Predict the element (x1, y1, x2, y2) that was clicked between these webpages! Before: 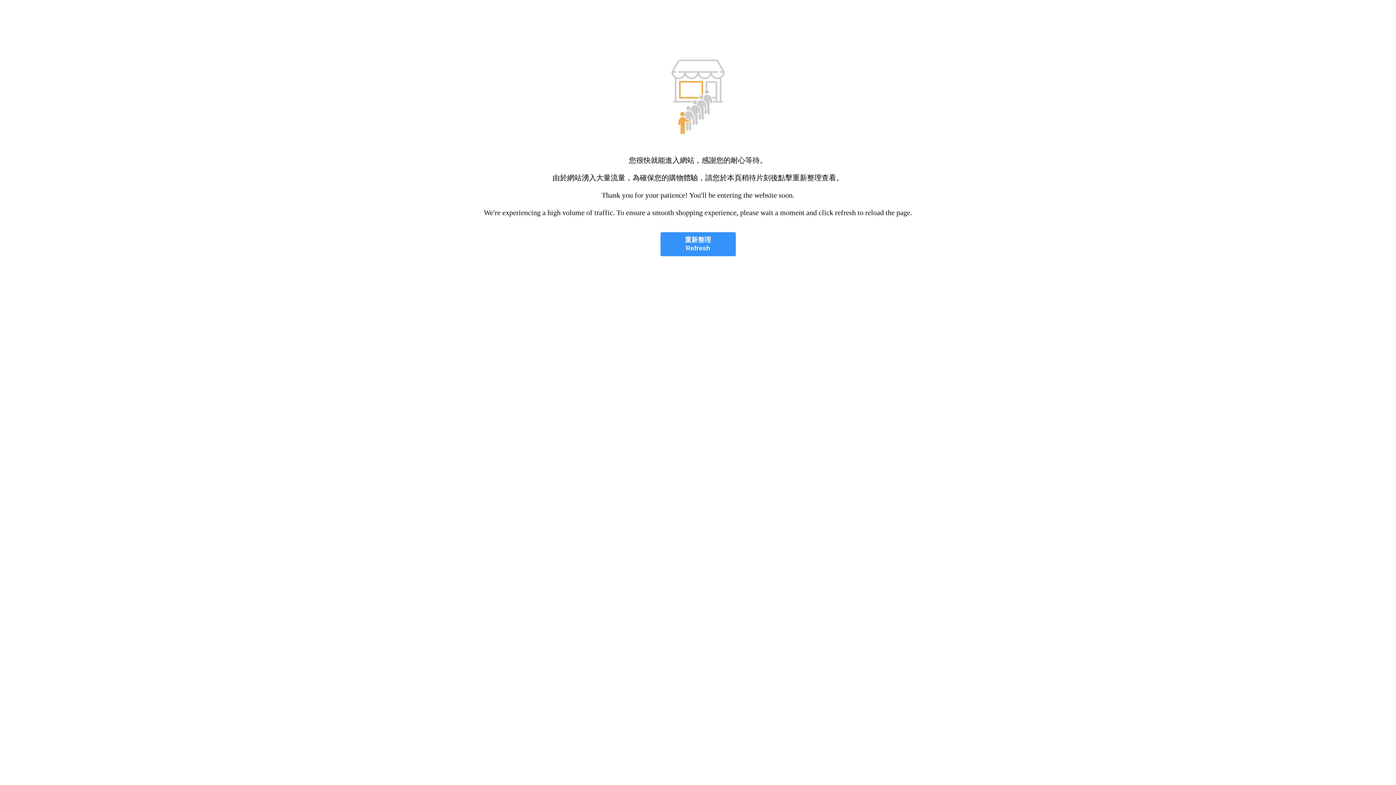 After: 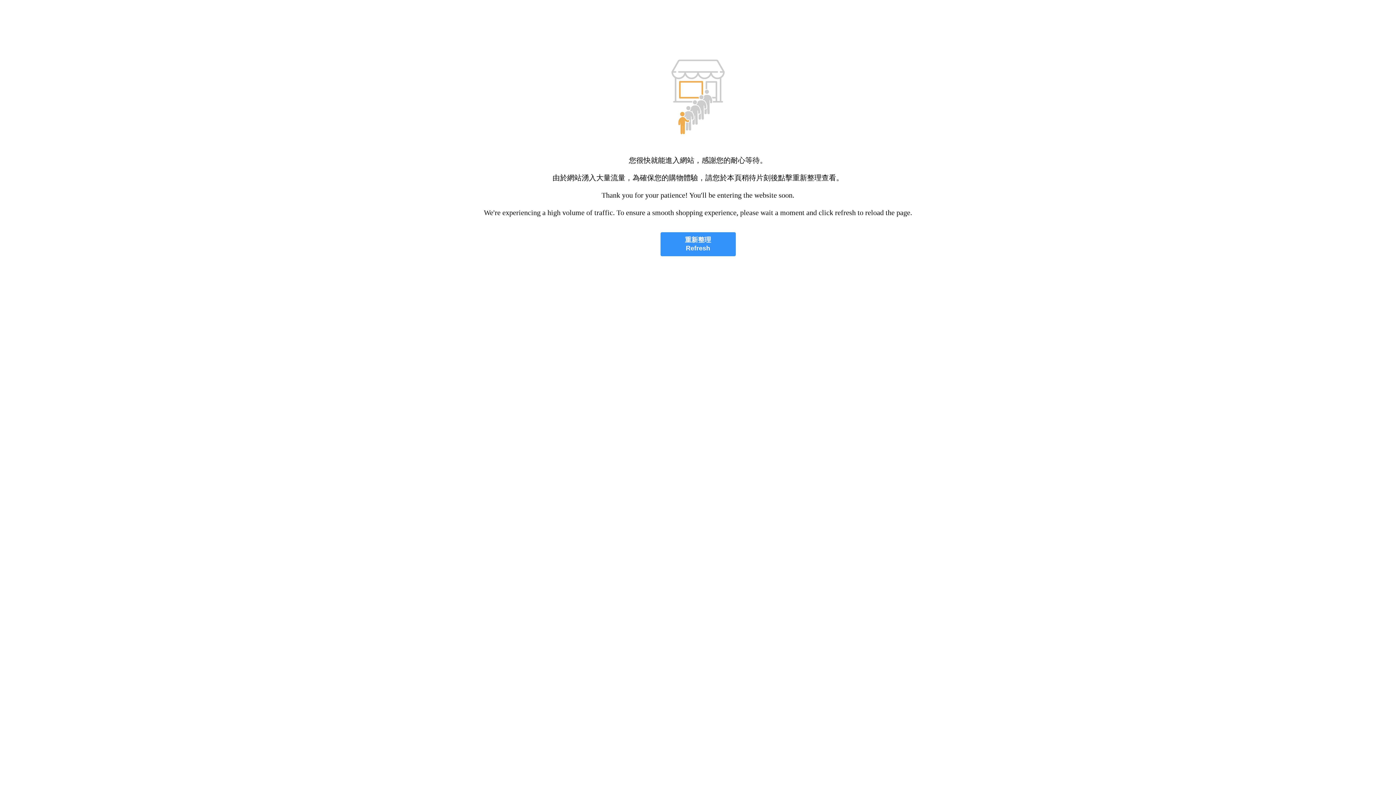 Action: bbox: (660, 232, 735, 256) label: 重新整理
Refresh